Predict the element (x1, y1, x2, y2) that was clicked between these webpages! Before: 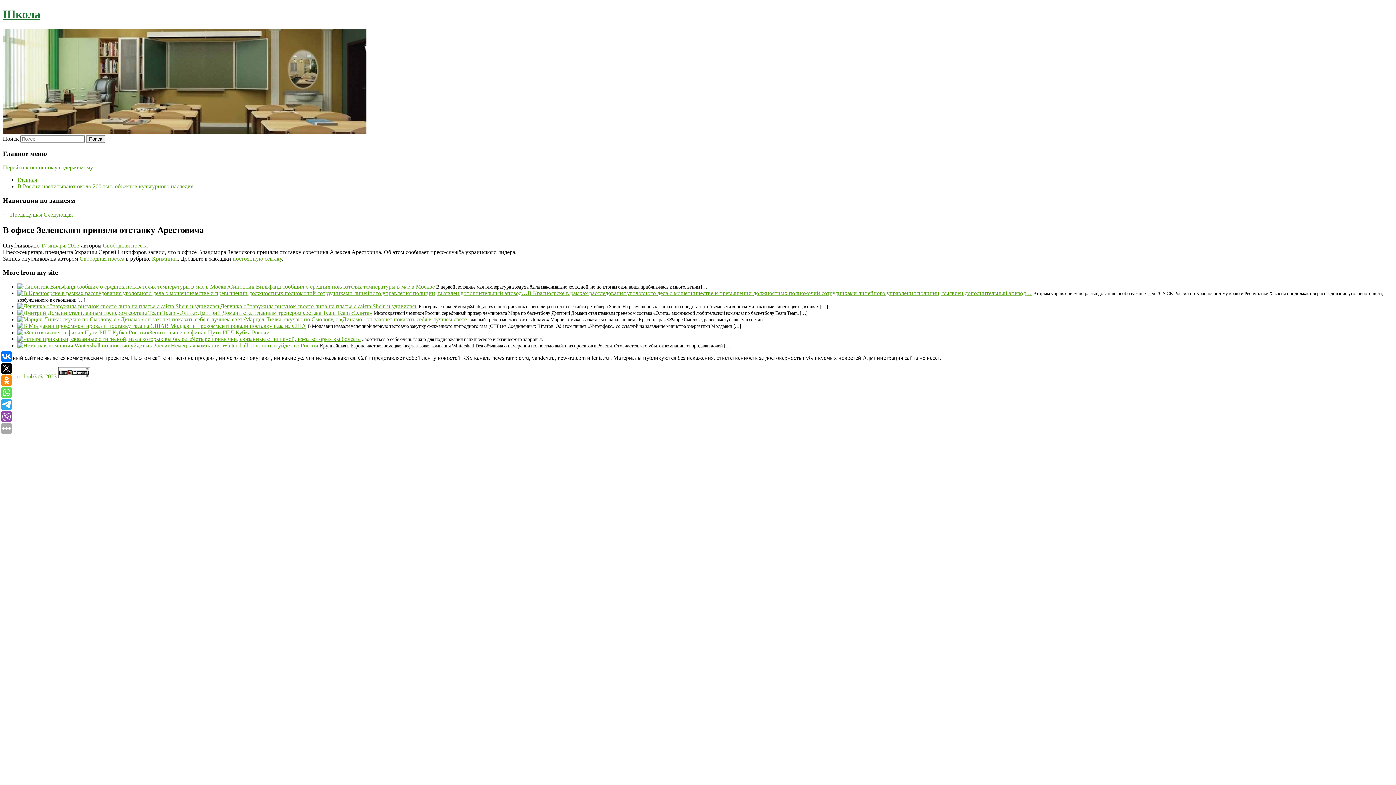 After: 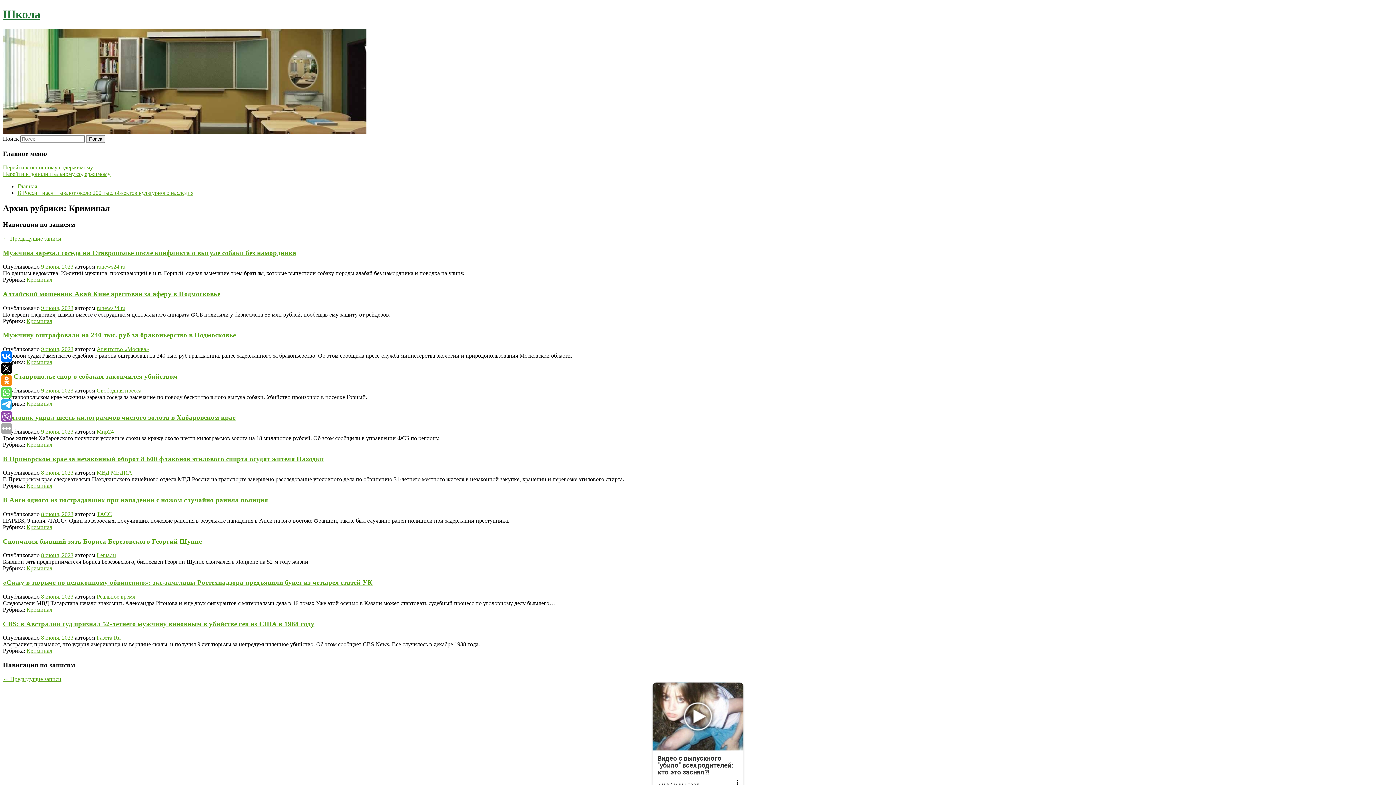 Action: bbox: (152, 255, 177, 261) label: Криминал